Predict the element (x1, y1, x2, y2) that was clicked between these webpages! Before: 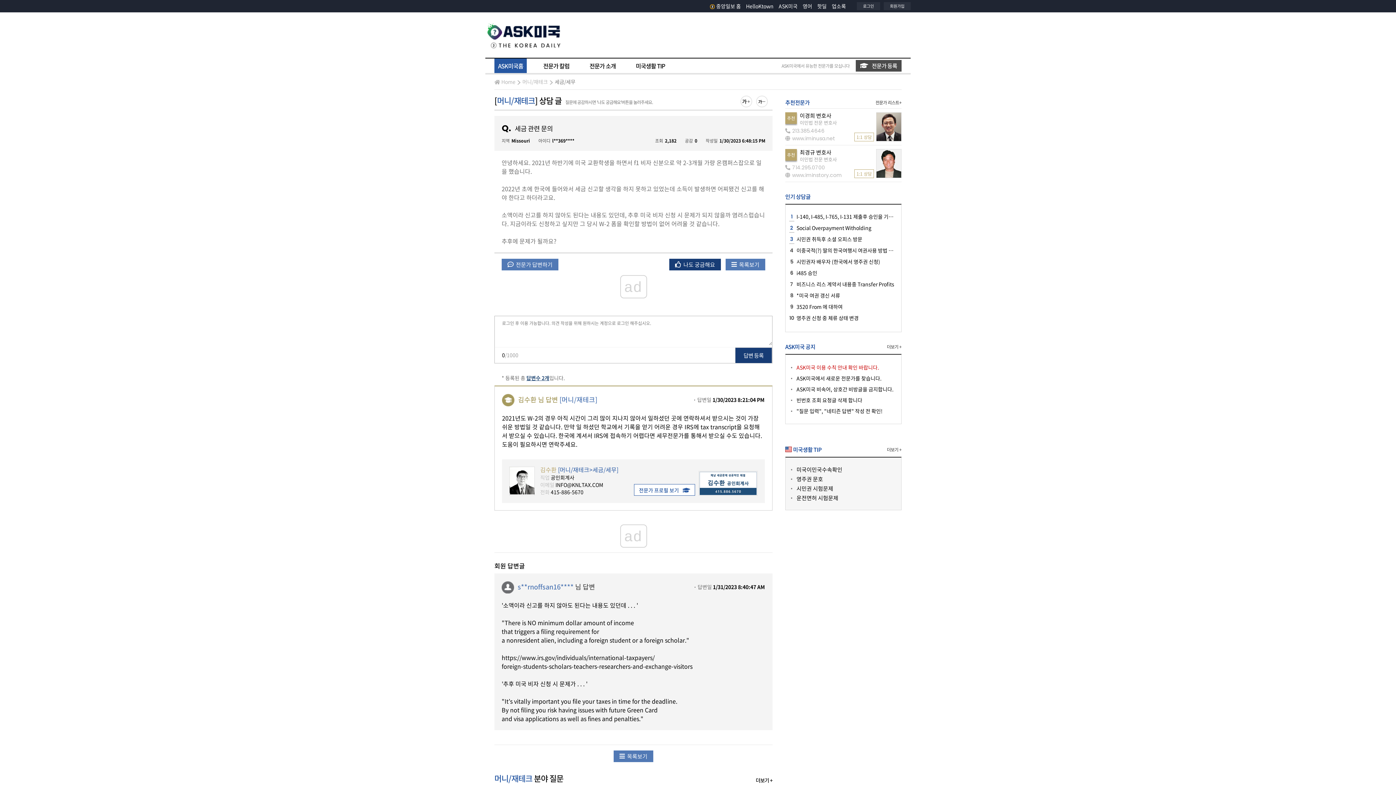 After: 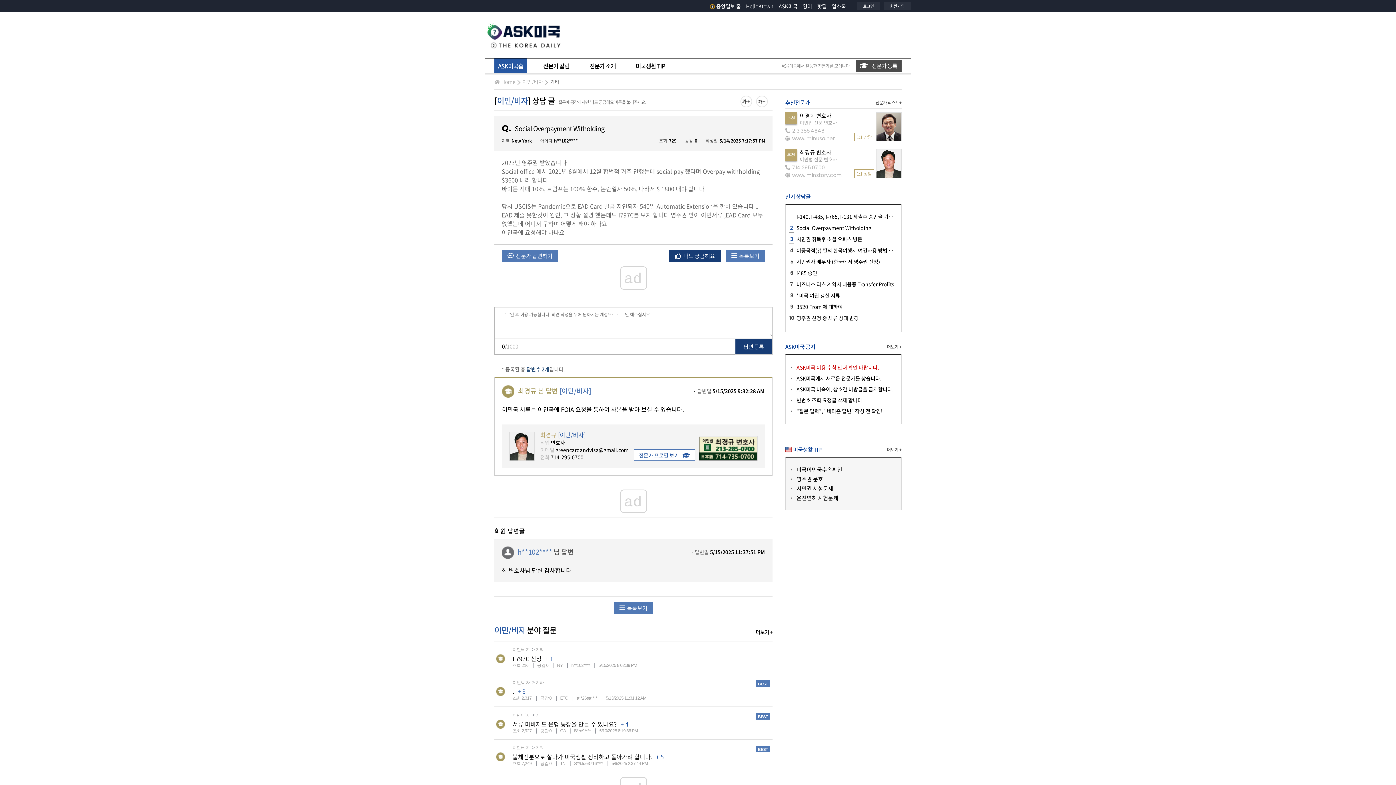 Action: bbox: (796, 224, 871, 231) label: Social Overpayment Witholding